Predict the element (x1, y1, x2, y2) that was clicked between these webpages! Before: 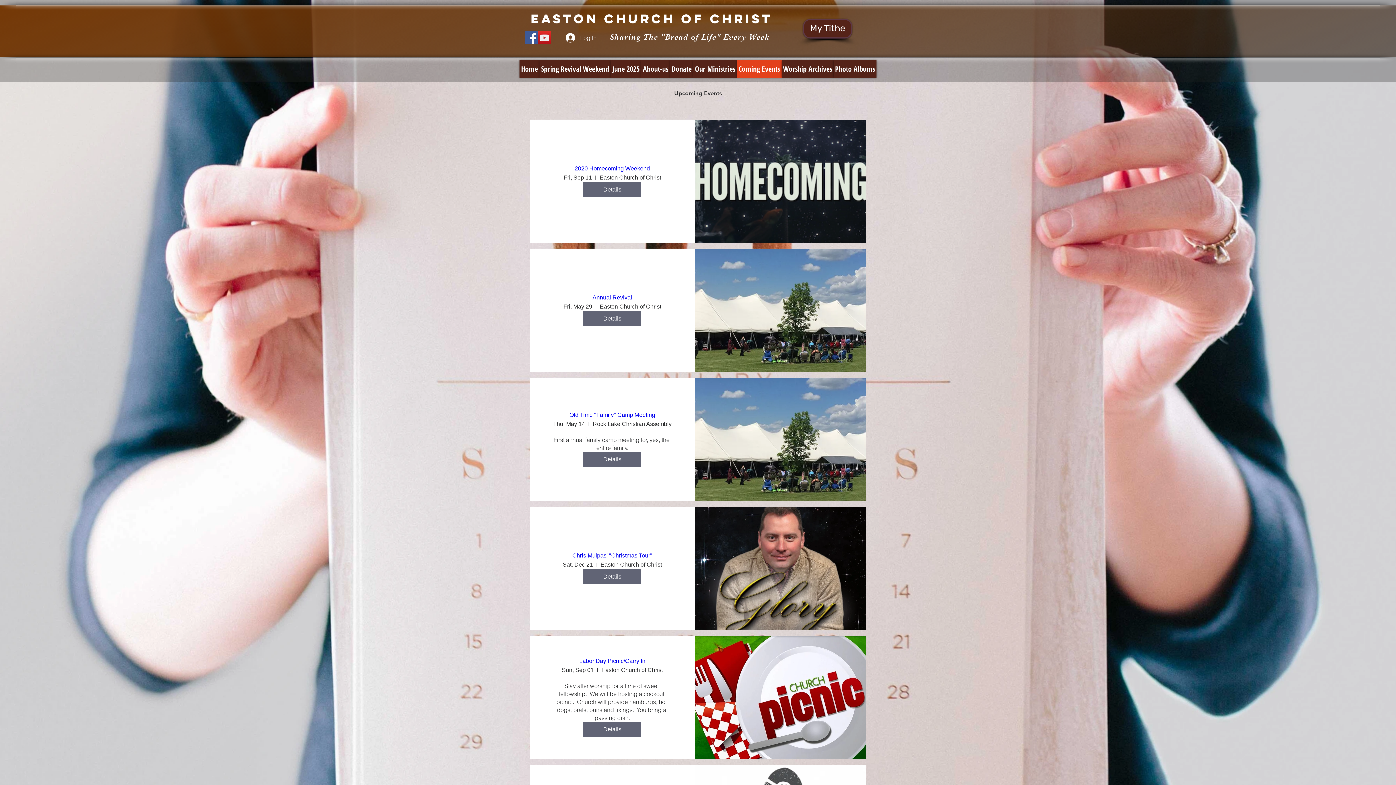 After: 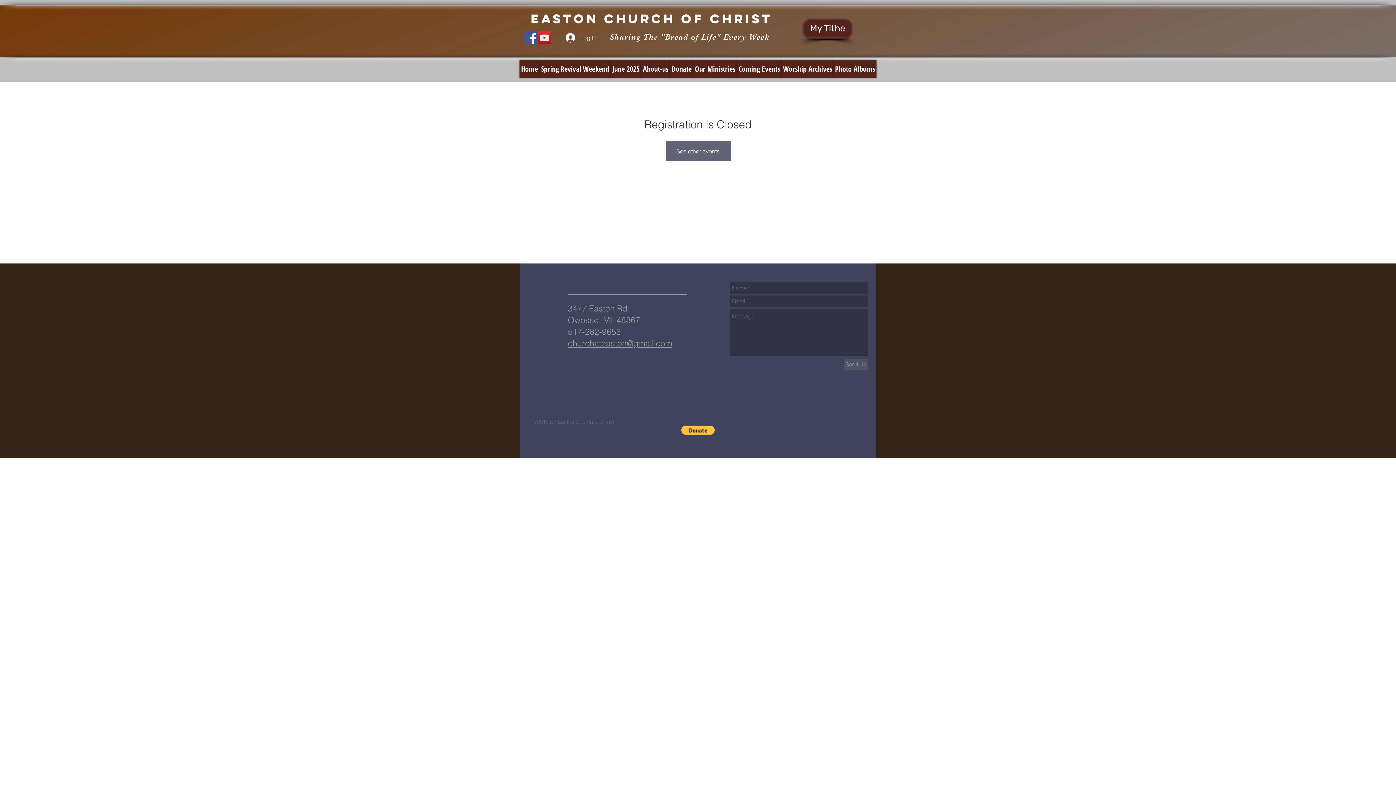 Action: bbox: (583, 182, 641, 197) label: Details